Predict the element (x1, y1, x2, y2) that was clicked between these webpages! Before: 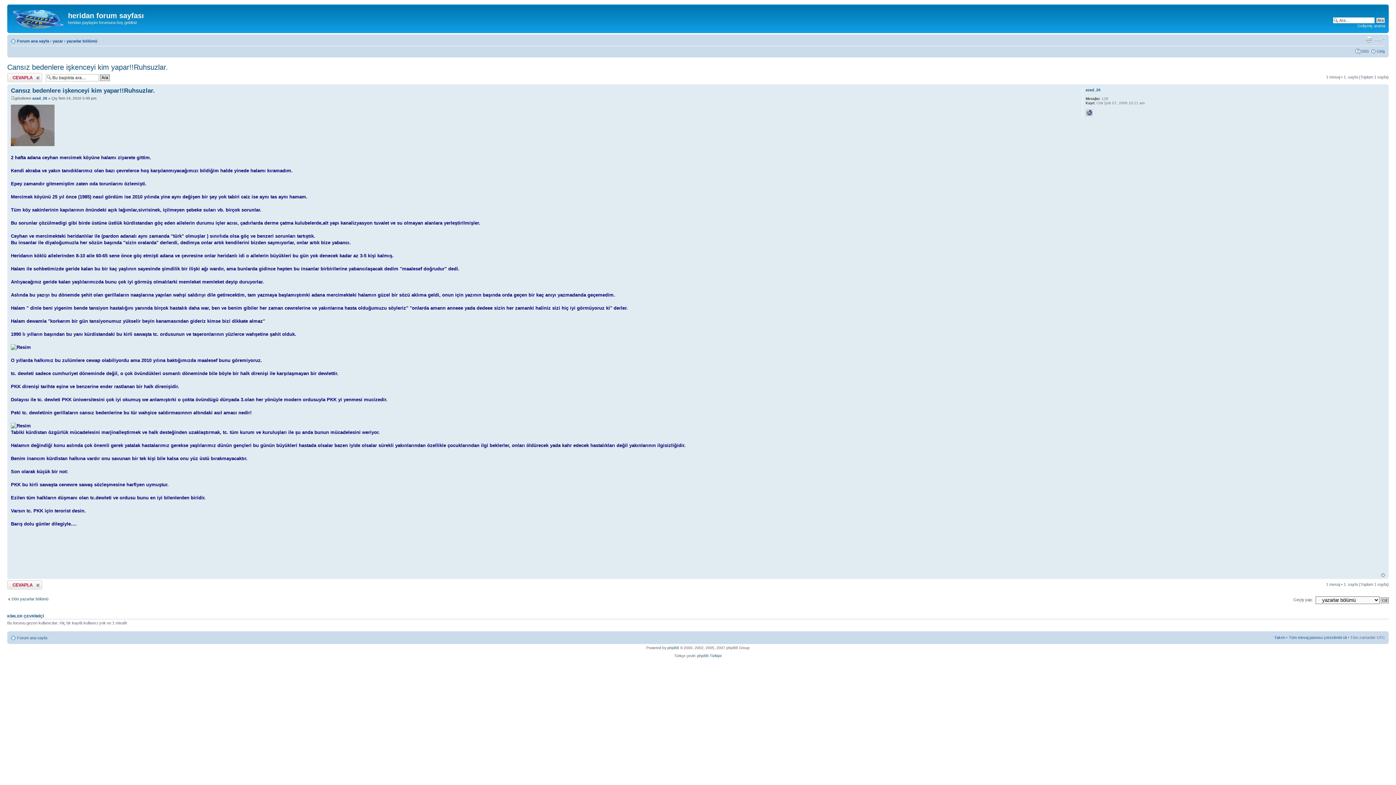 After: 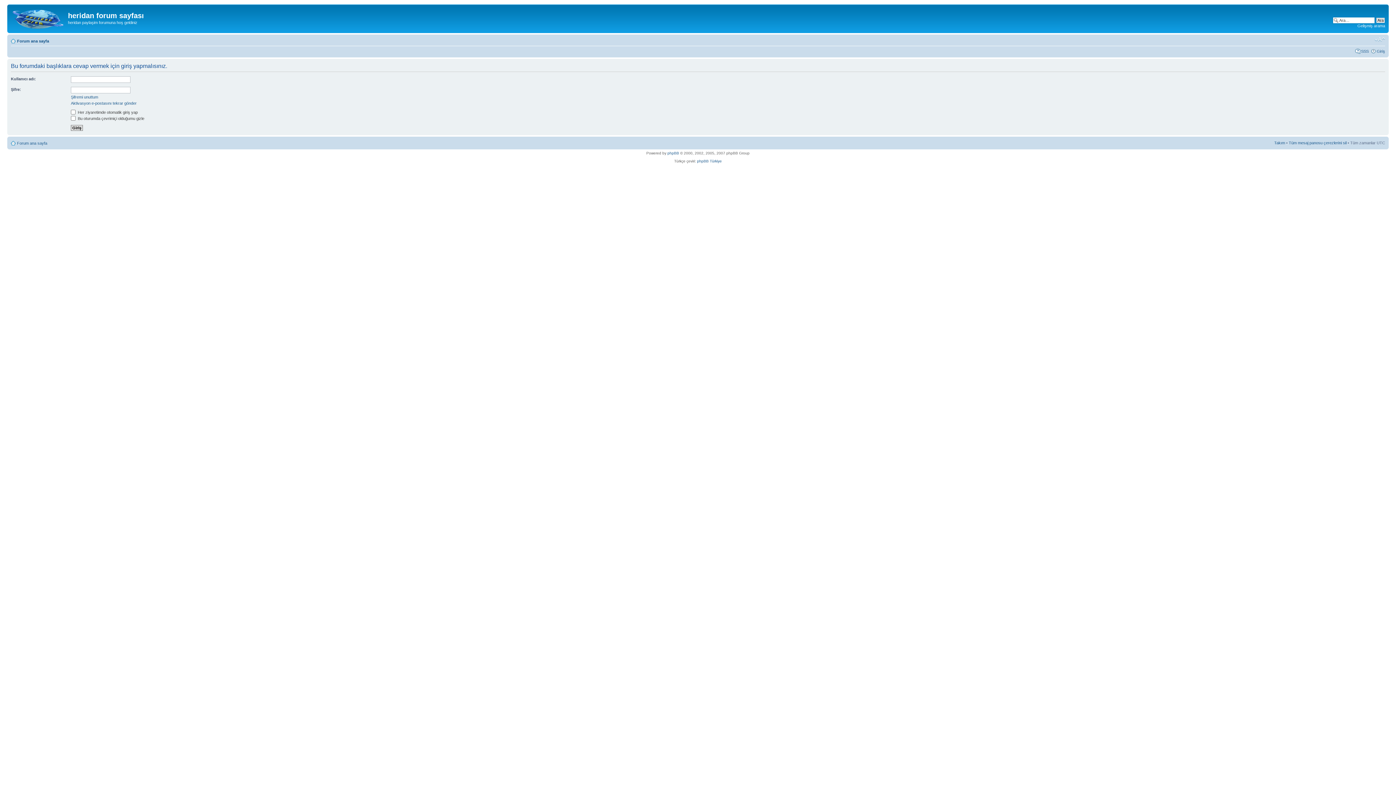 Action: bbox: (7, 72, 42, 82) label: Cevap gönder